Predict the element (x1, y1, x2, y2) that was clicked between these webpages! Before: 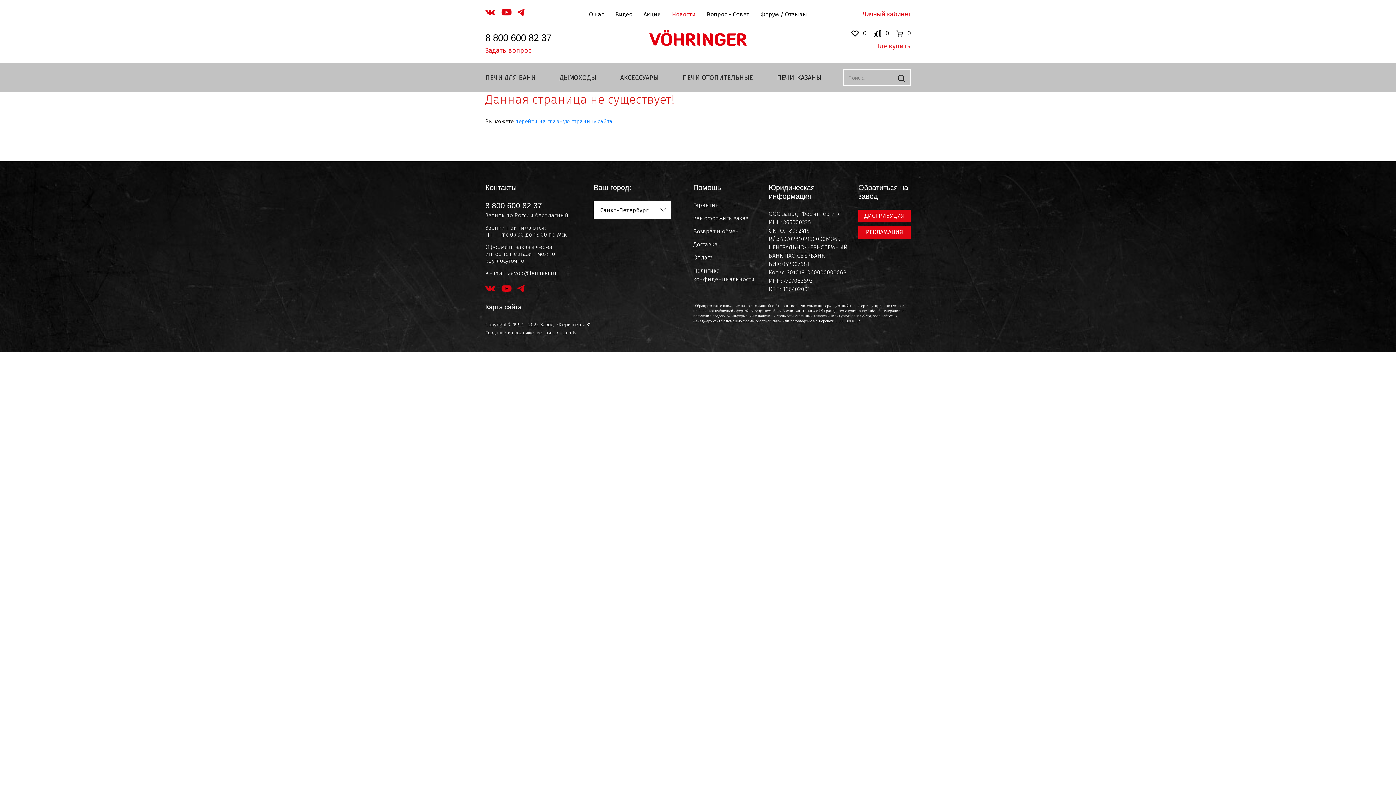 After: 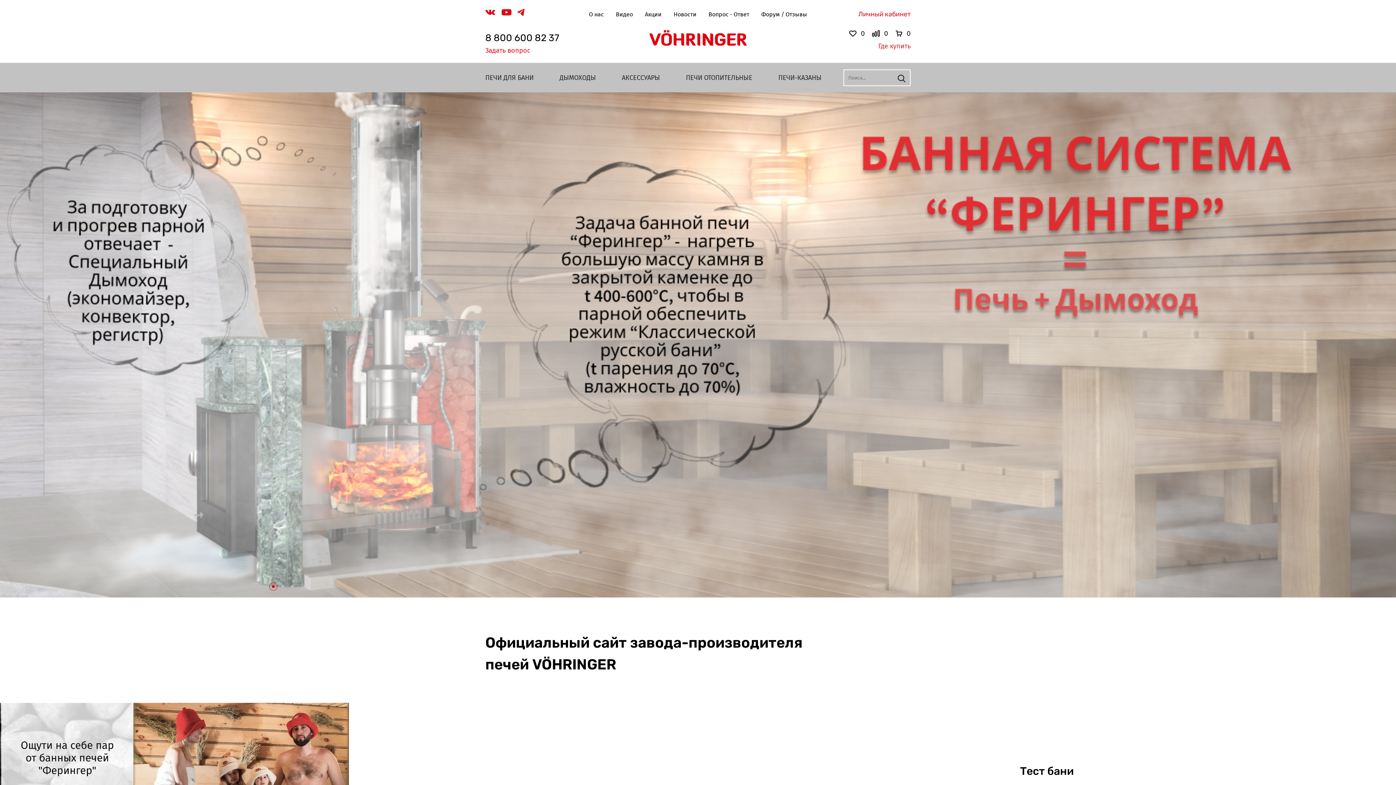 Action: bbox: (649, 34, 747, 40)